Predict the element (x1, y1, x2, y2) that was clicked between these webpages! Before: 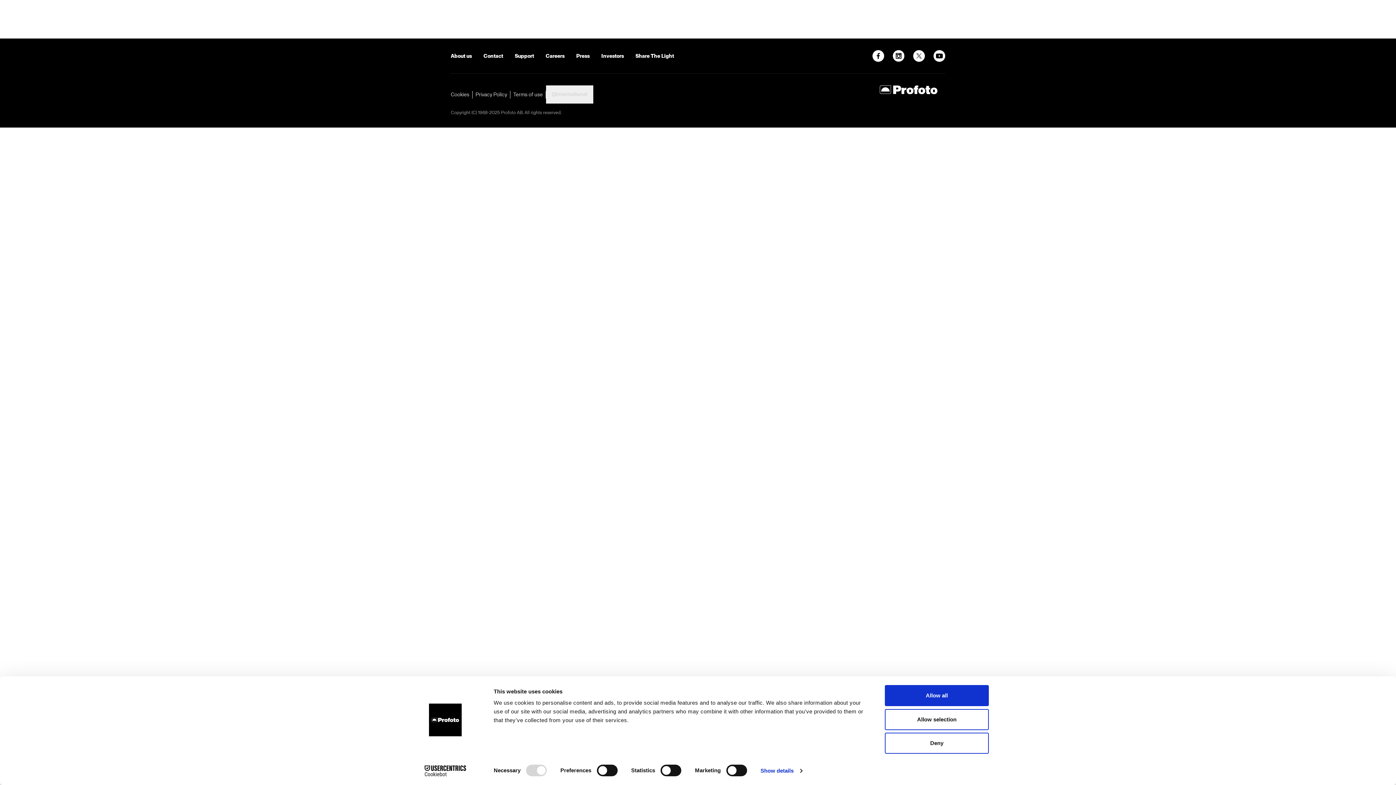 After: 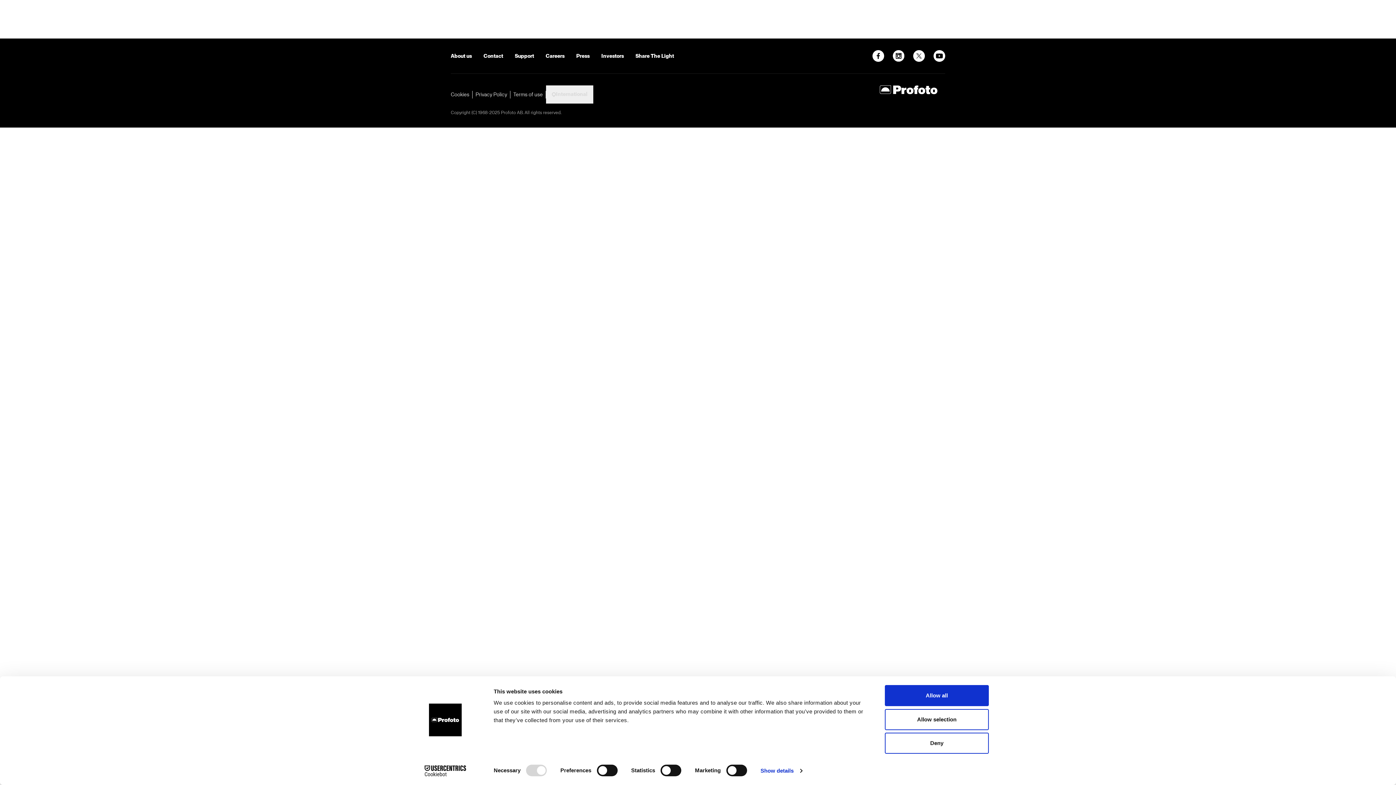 Action: bbox: (413, 765, 477, 776) label: Cookiebot - opens in a new window